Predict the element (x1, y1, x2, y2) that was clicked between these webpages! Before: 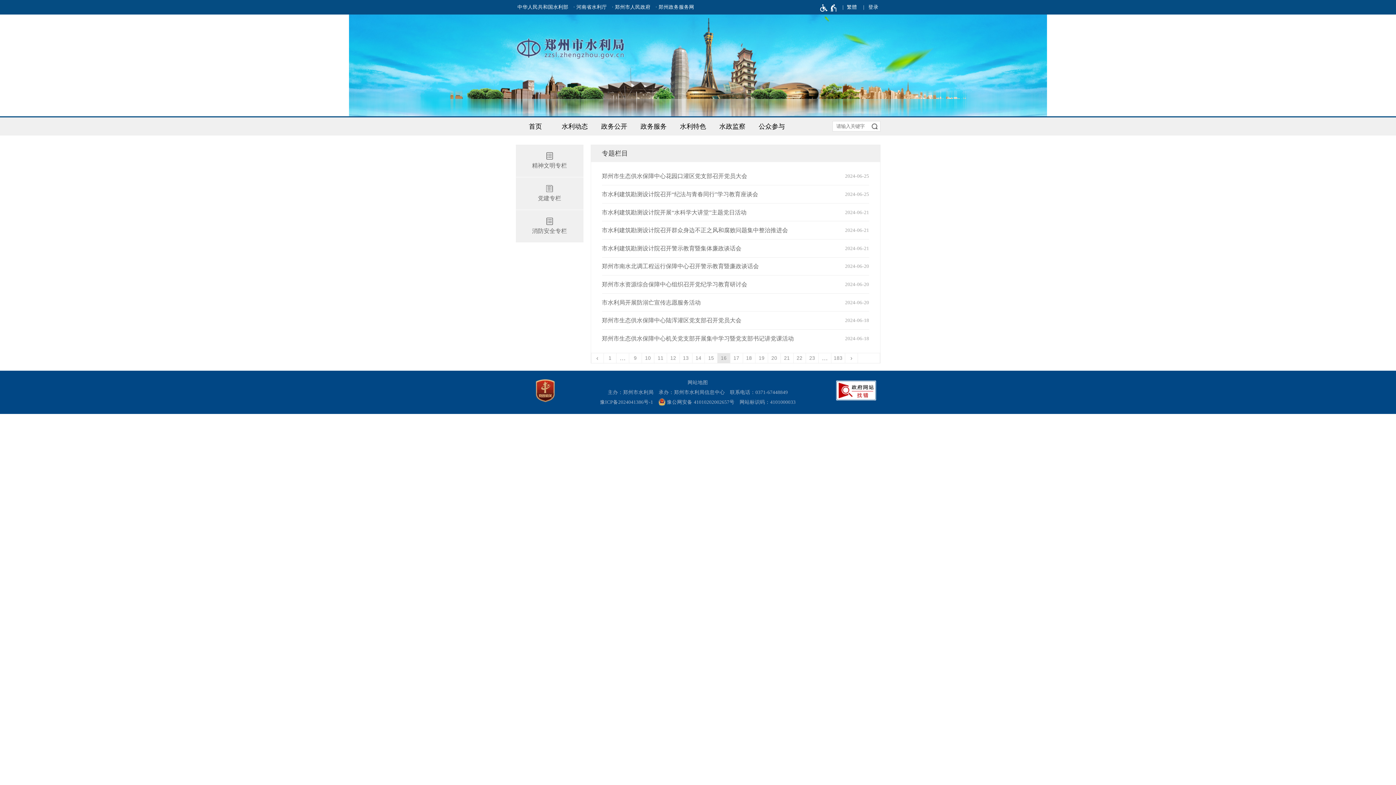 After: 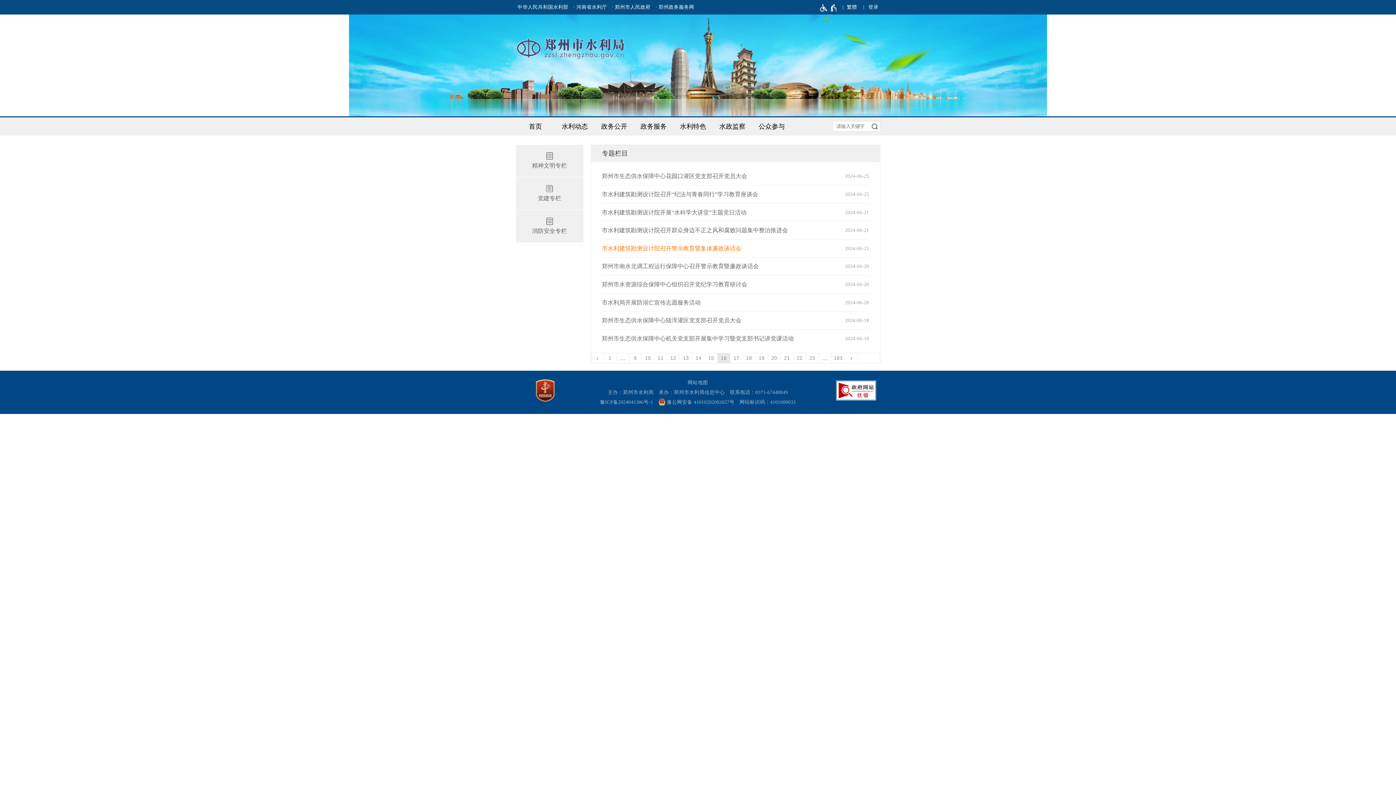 Action: bbox: (602, 239, 869, 257) label: 市水利建筑勘测设计院召开警示教育暨集体廉政谈话会
2024-06-21